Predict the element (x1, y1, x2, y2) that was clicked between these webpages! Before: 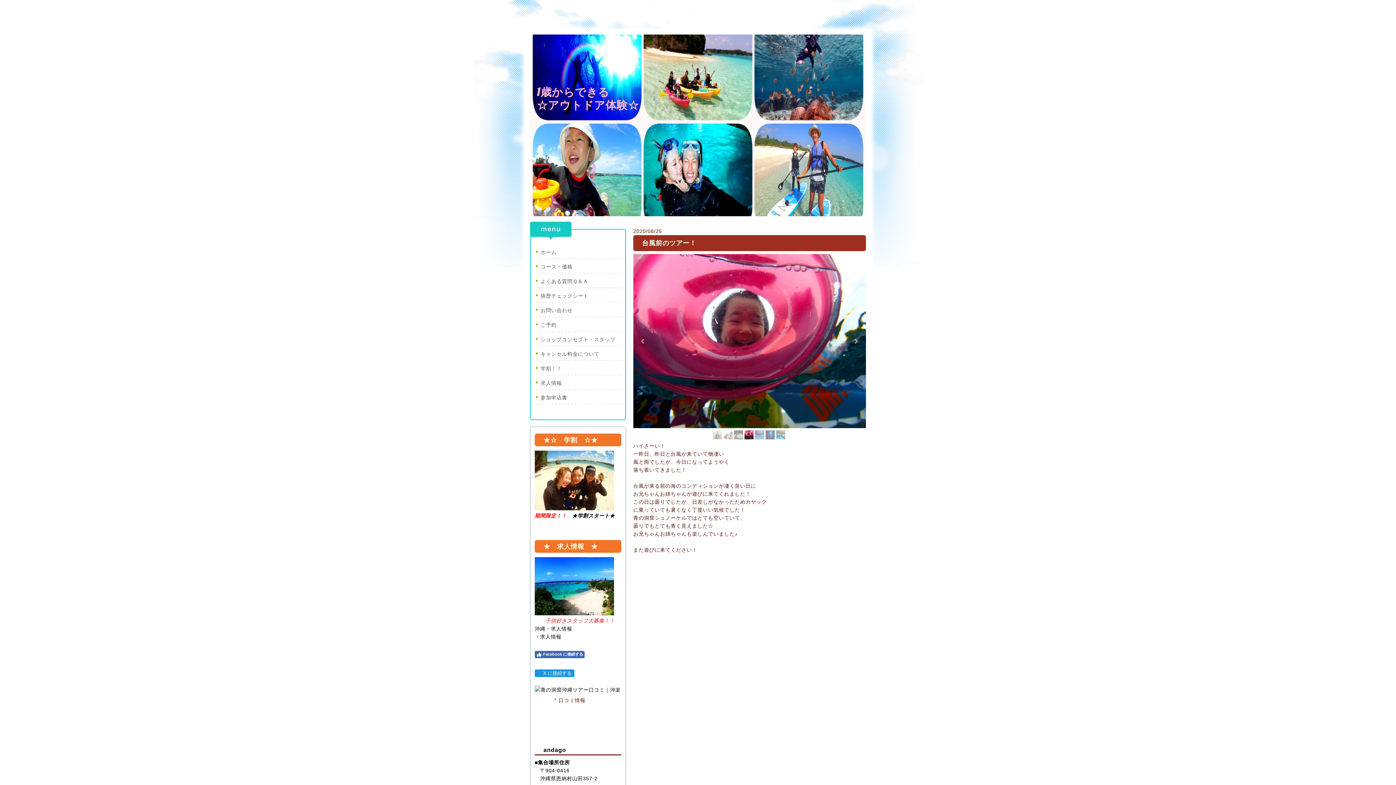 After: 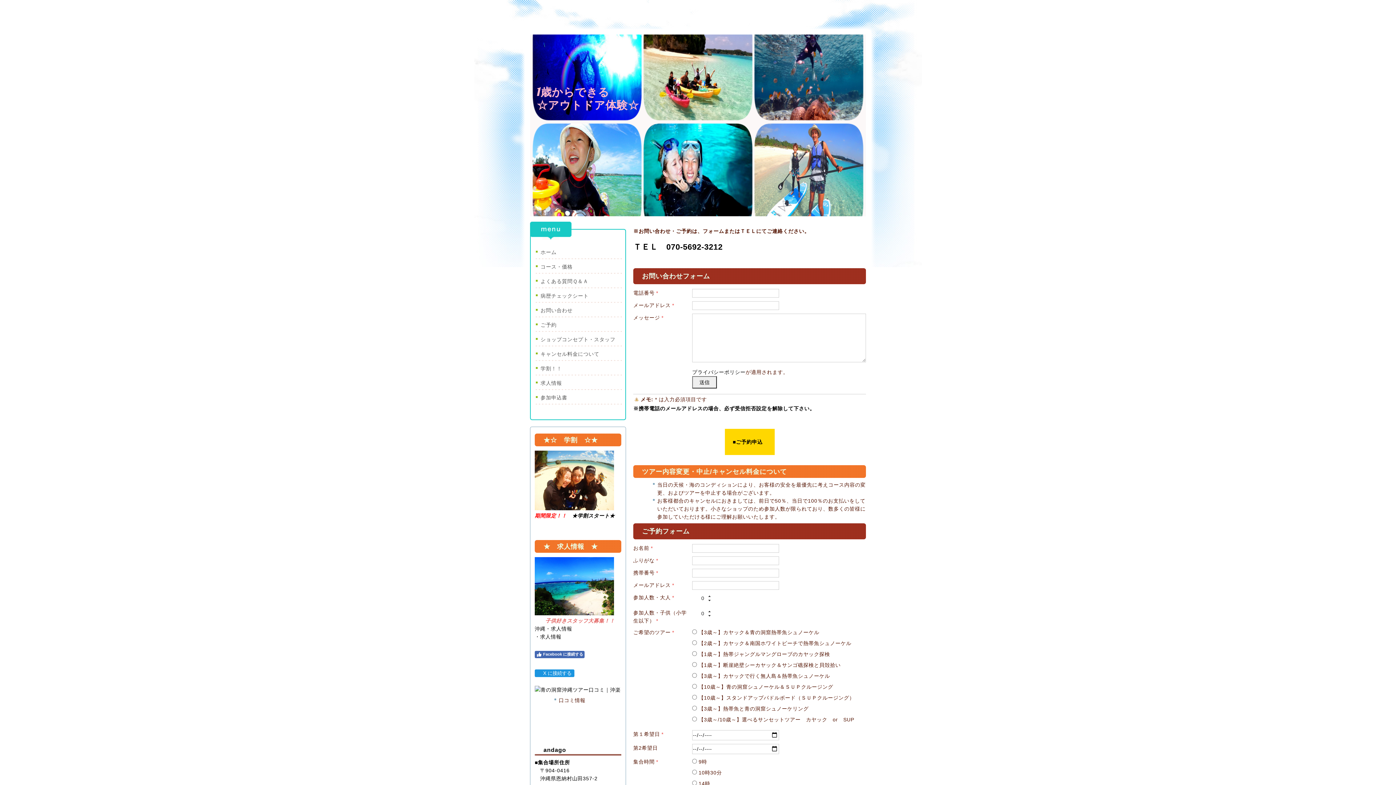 Action: label: お問い合わせ bbox: (531, 302, 624, 317)